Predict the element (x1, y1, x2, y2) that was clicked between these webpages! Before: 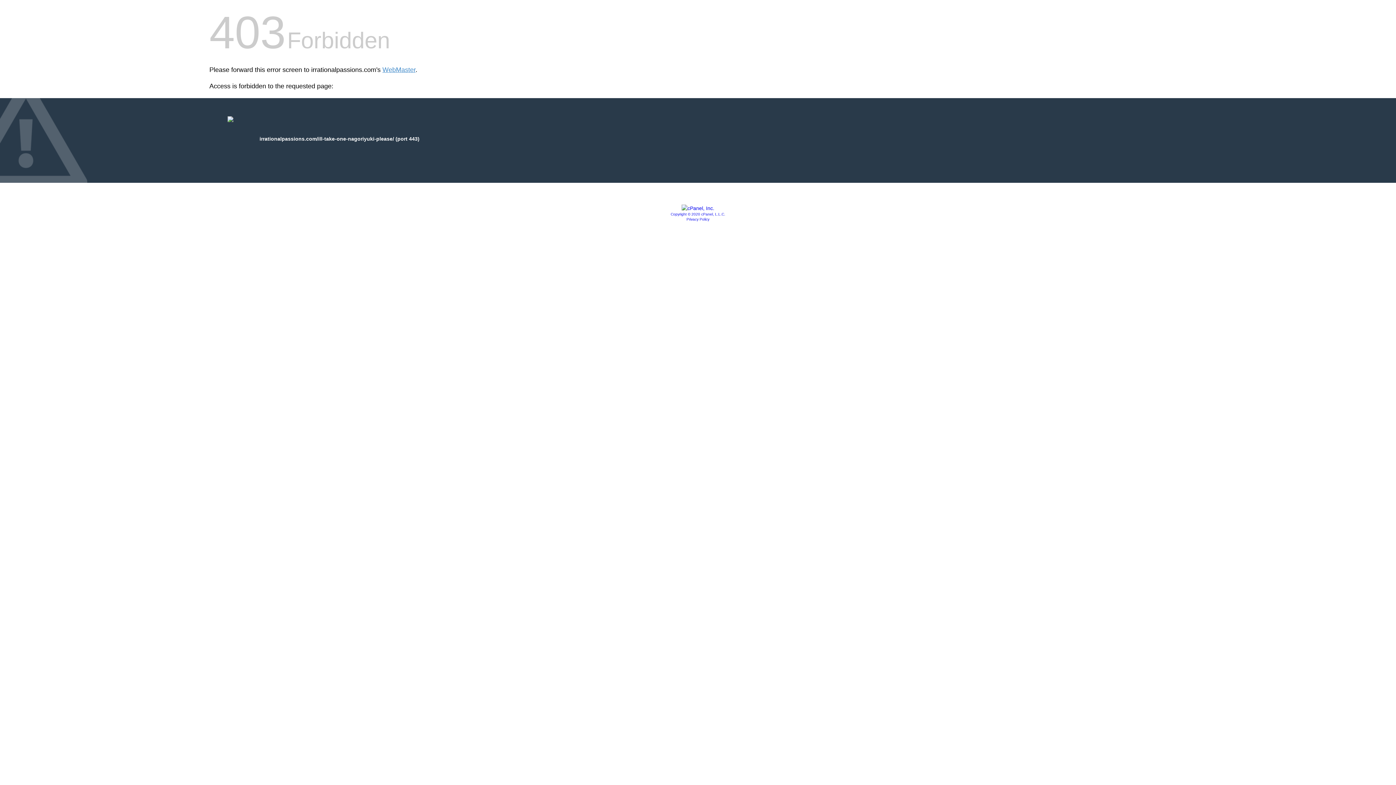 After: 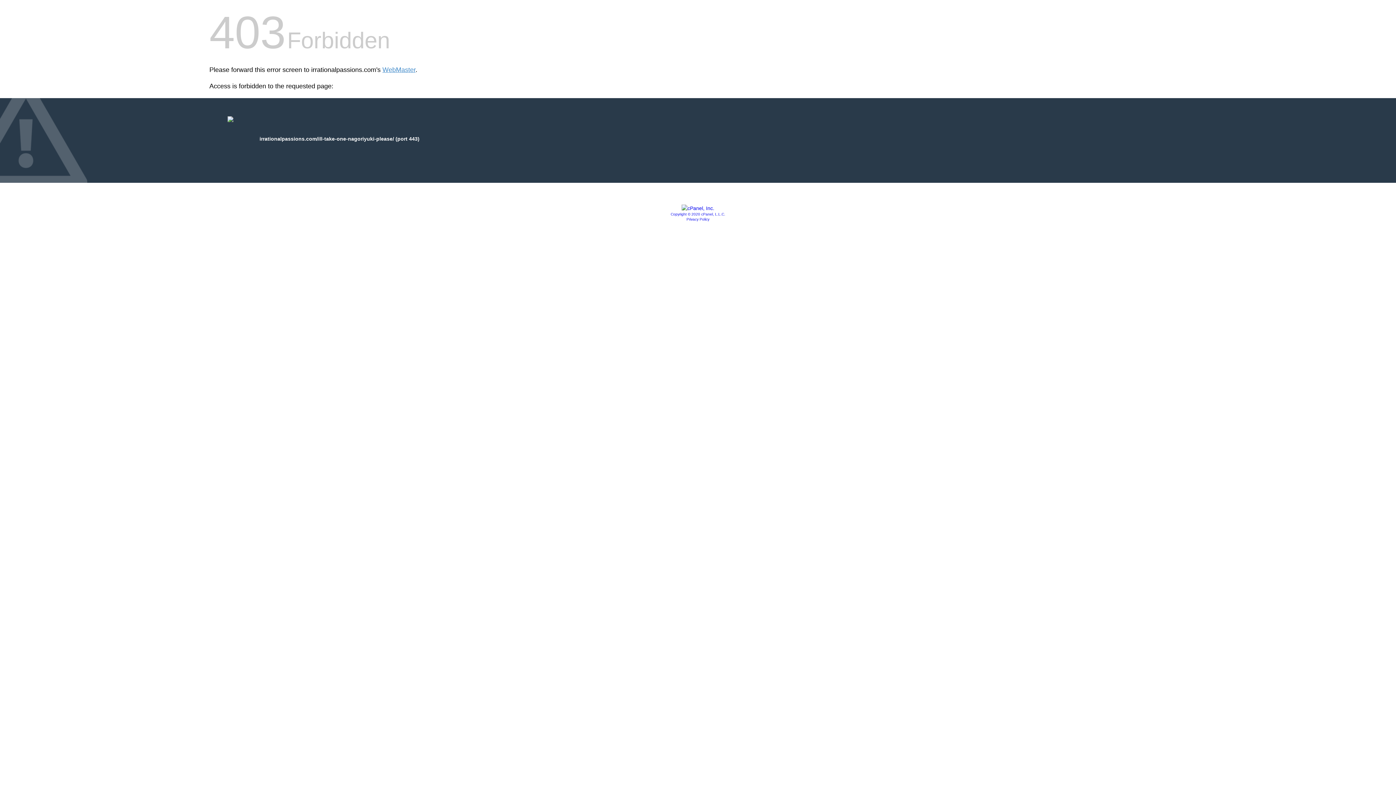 Action: bbox: (670, 212, 725, 216) label: Copyright © 2020 cPanel, L.L.C.